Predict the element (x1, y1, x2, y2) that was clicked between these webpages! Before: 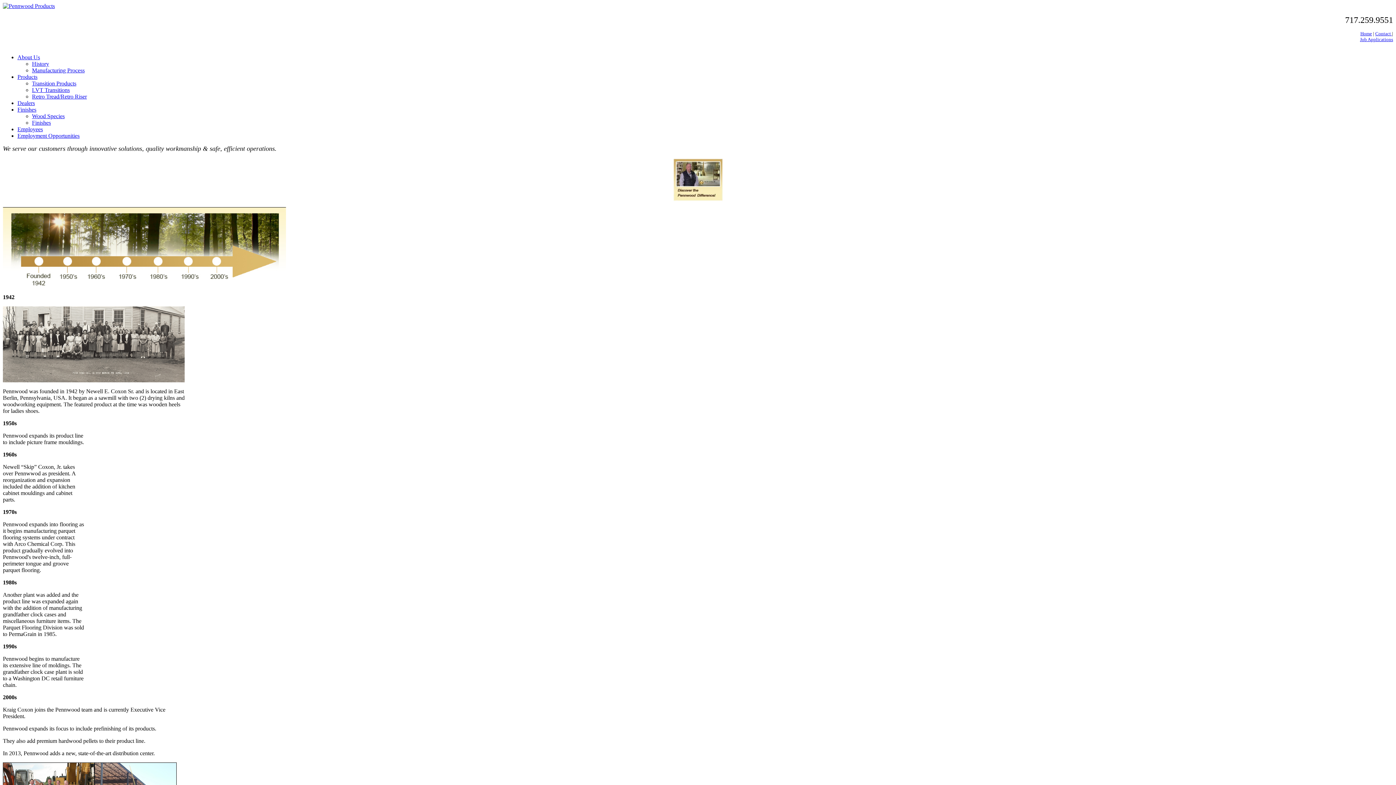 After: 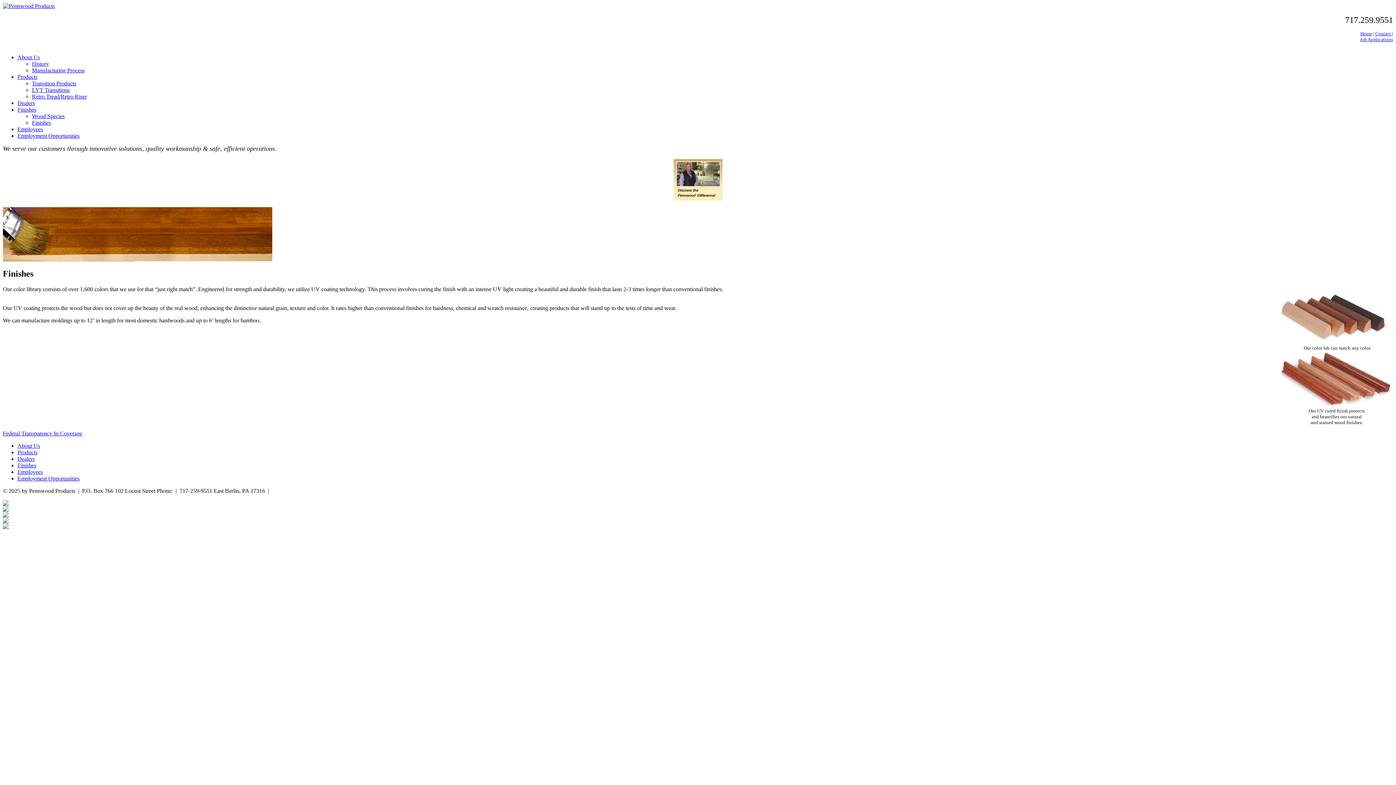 Action: bbox: (32, 119, 50, 125) label: Finishes